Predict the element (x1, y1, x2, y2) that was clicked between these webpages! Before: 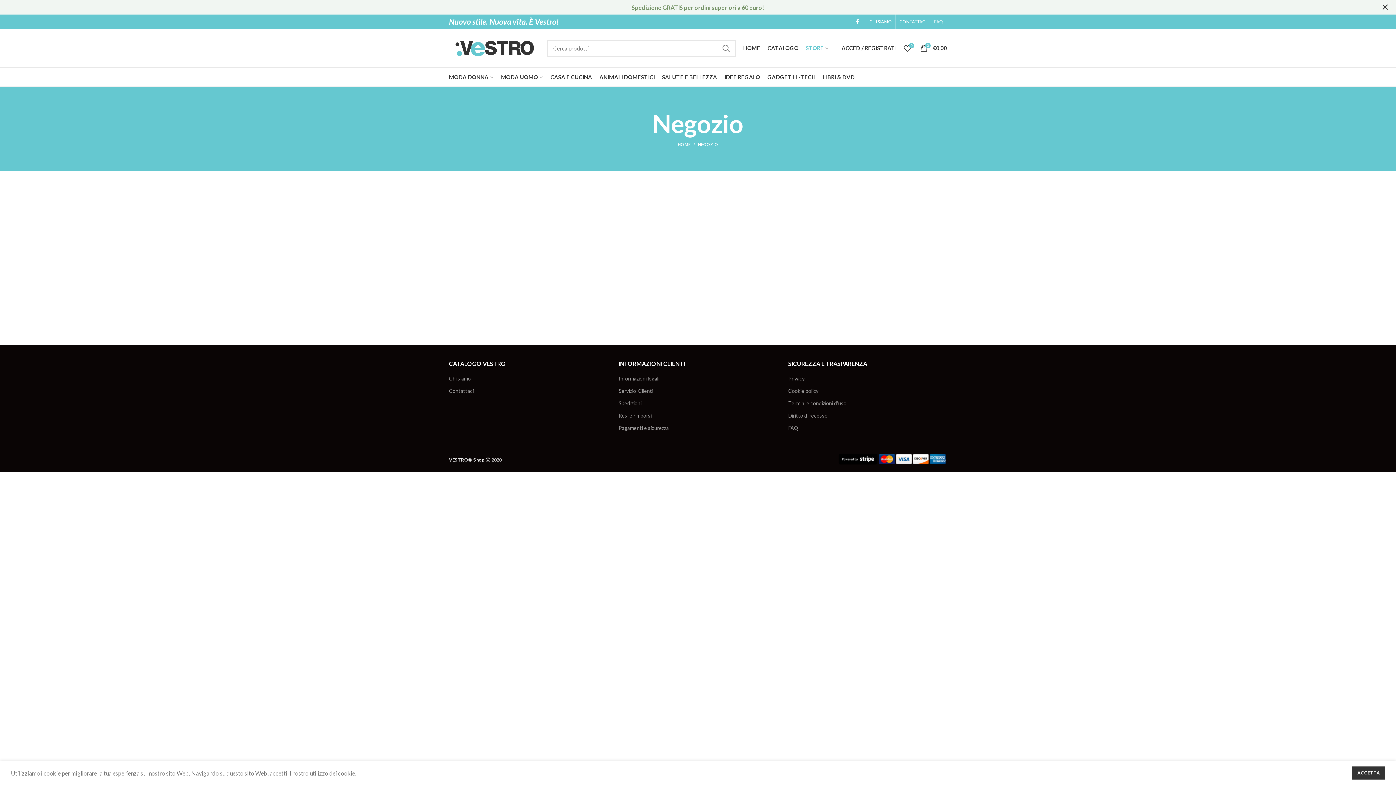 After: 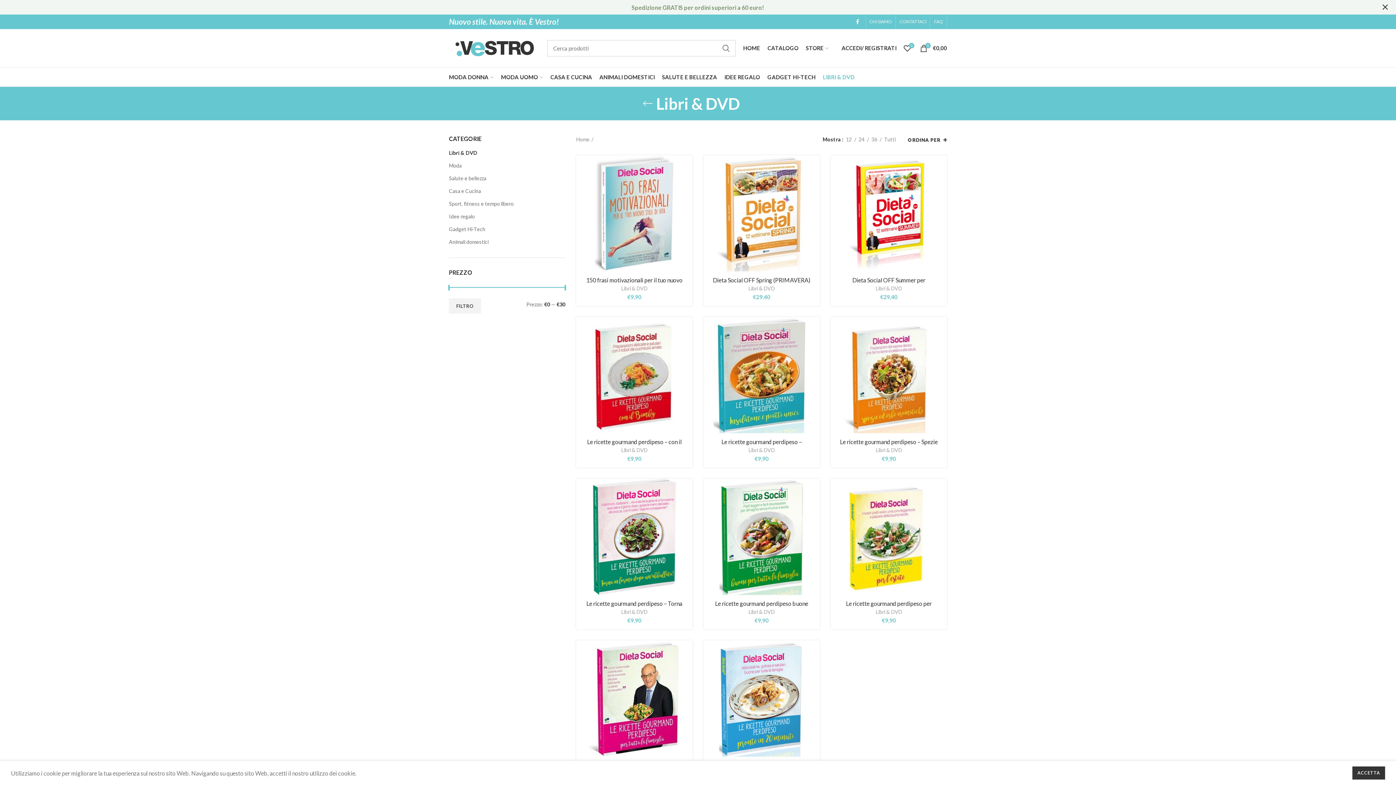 Action: label: LIBRI & DVD bbox: (819, 67, 858, 86)